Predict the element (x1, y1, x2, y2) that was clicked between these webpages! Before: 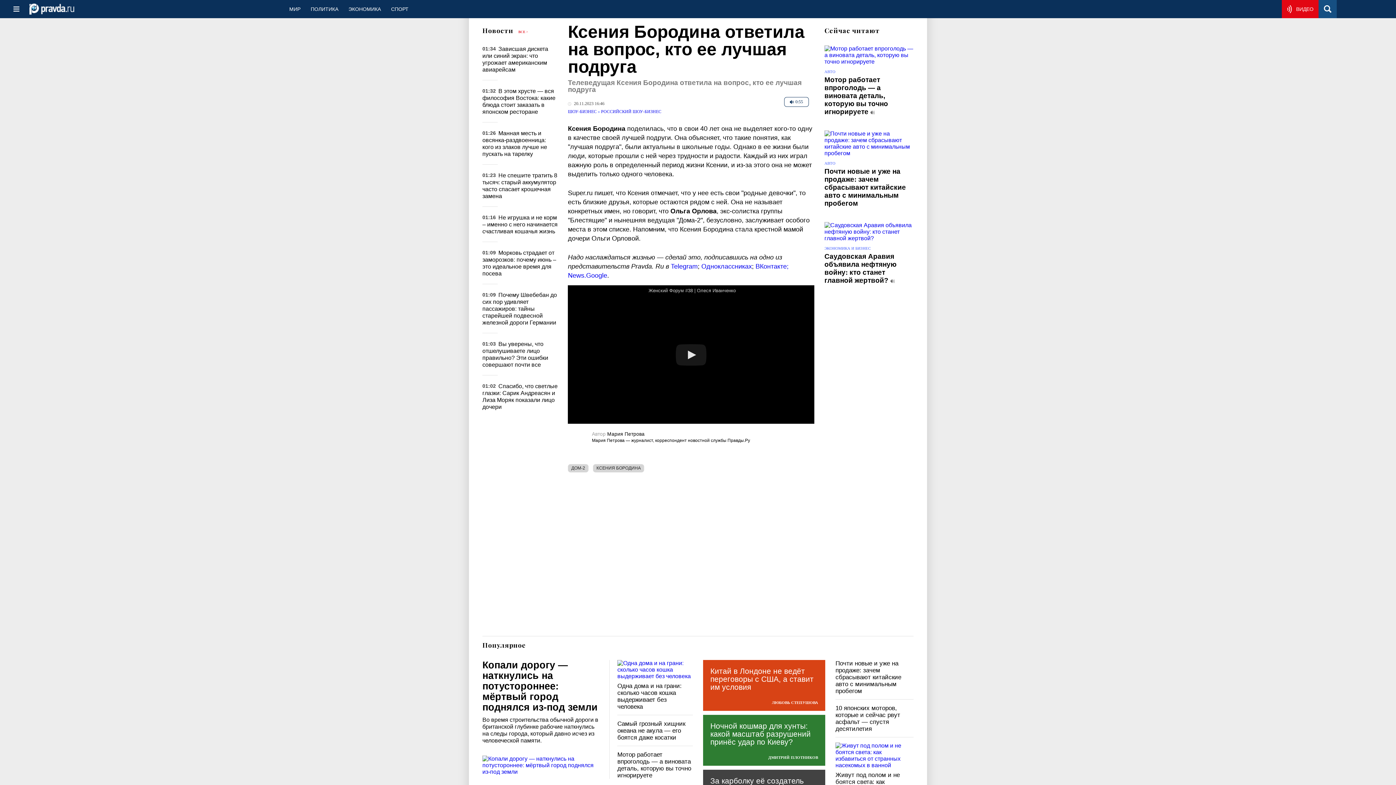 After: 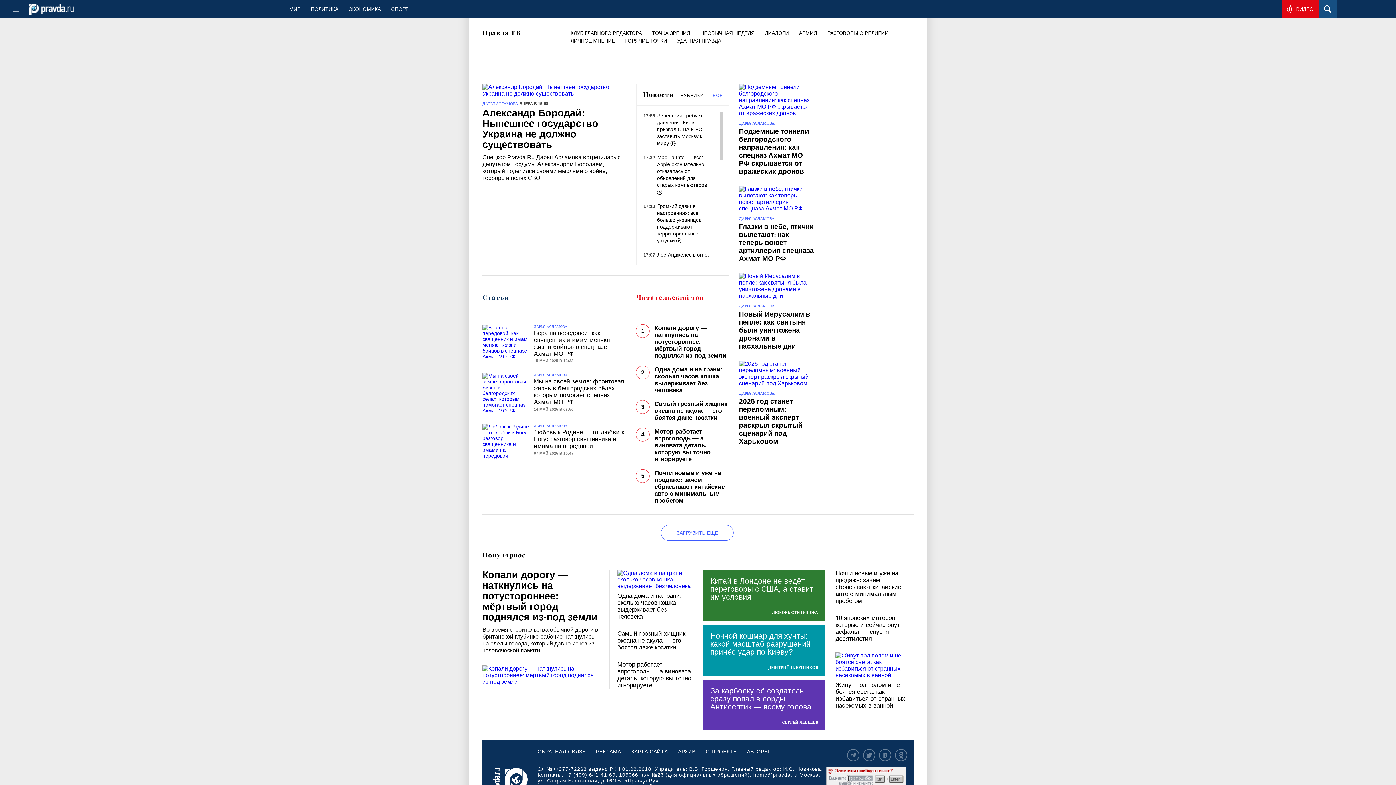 Action: bbox: (1282, 0, 1319, 18) label: ВИДЕО